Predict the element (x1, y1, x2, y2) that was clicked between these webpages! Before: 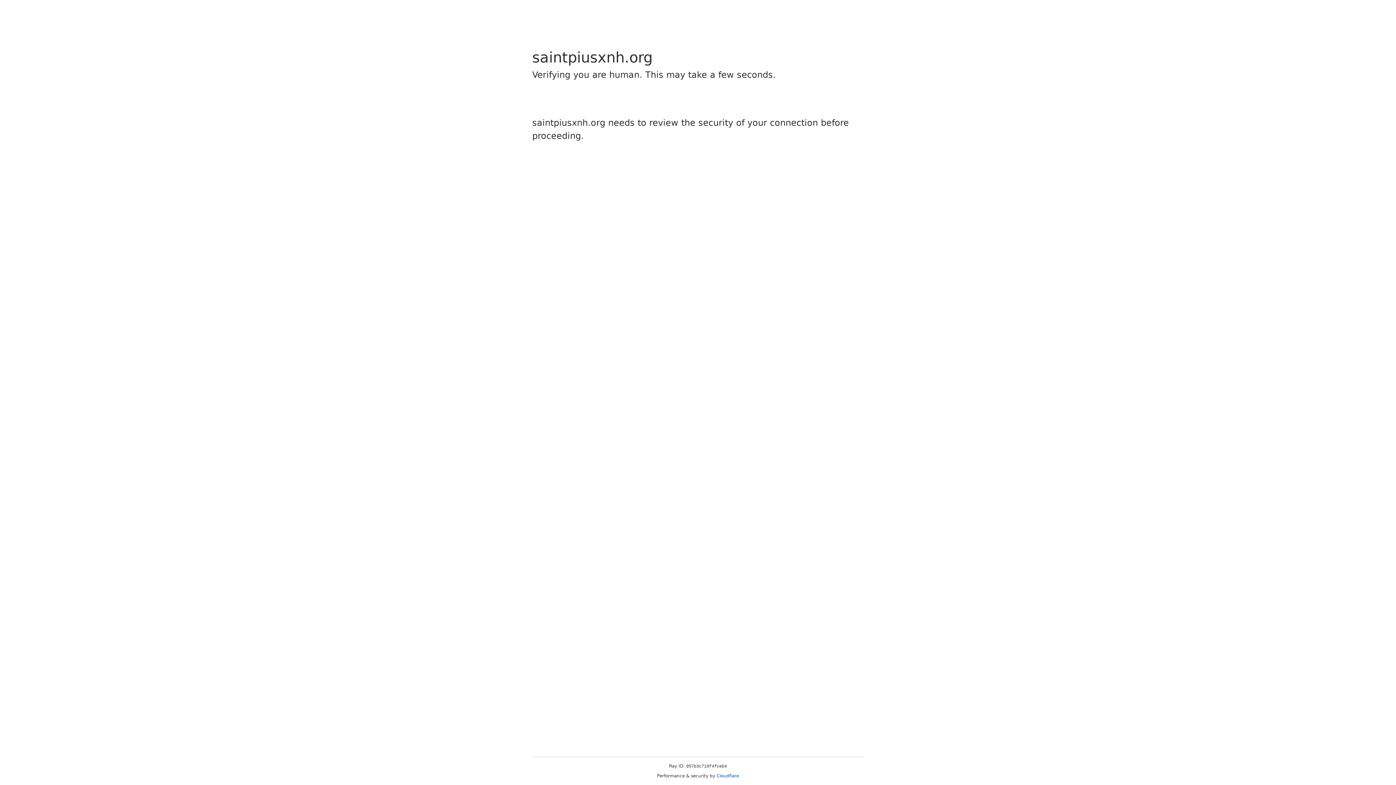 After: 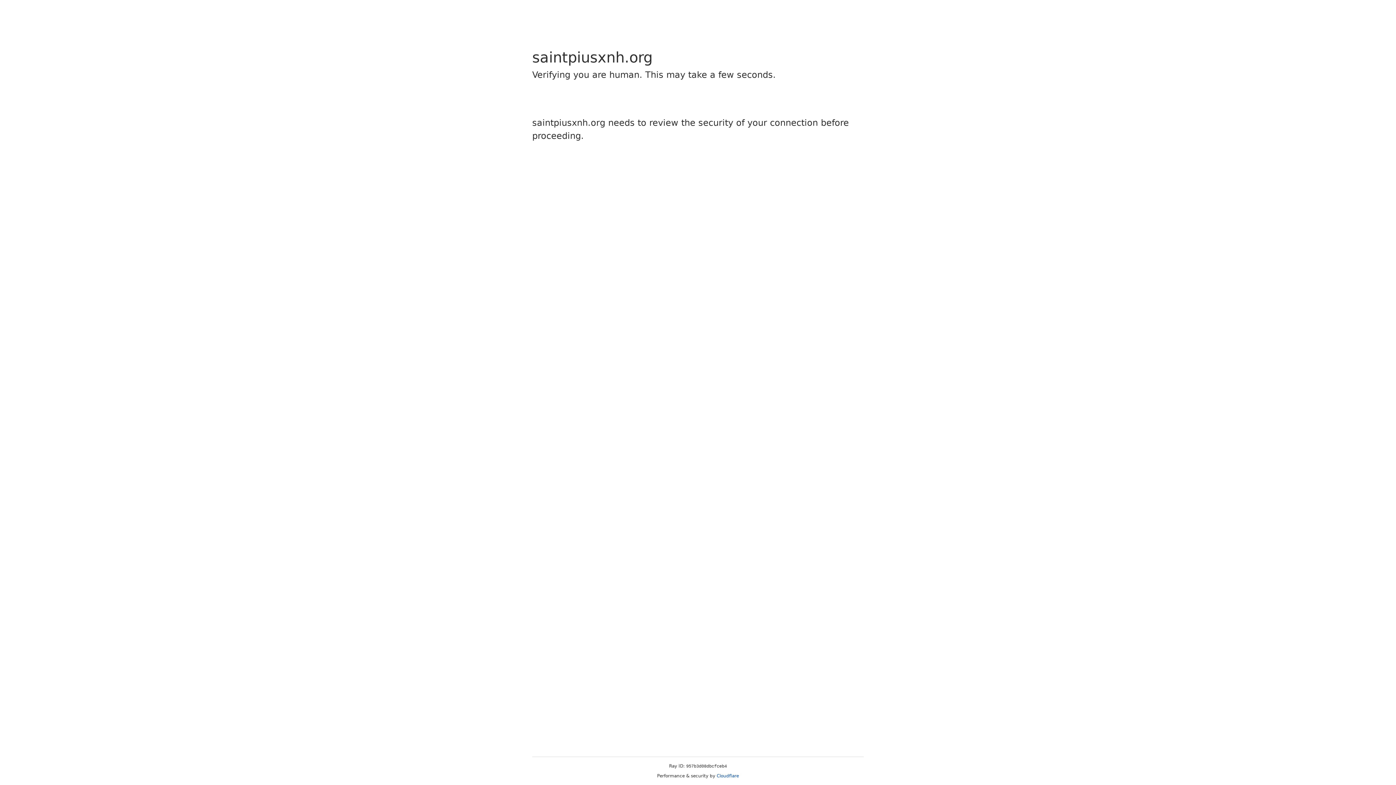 Action: label: Cloudflare bbox: (716, 773, 739, 778)